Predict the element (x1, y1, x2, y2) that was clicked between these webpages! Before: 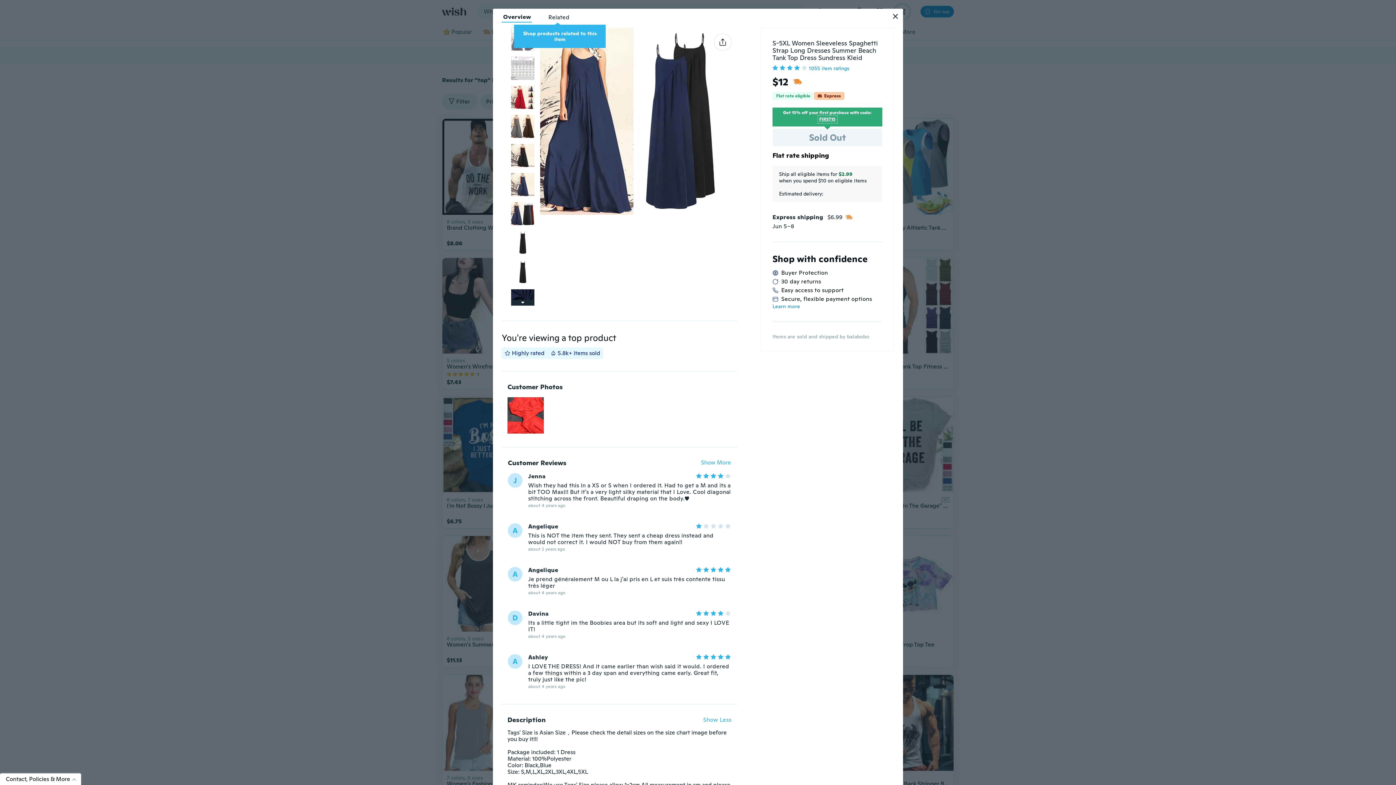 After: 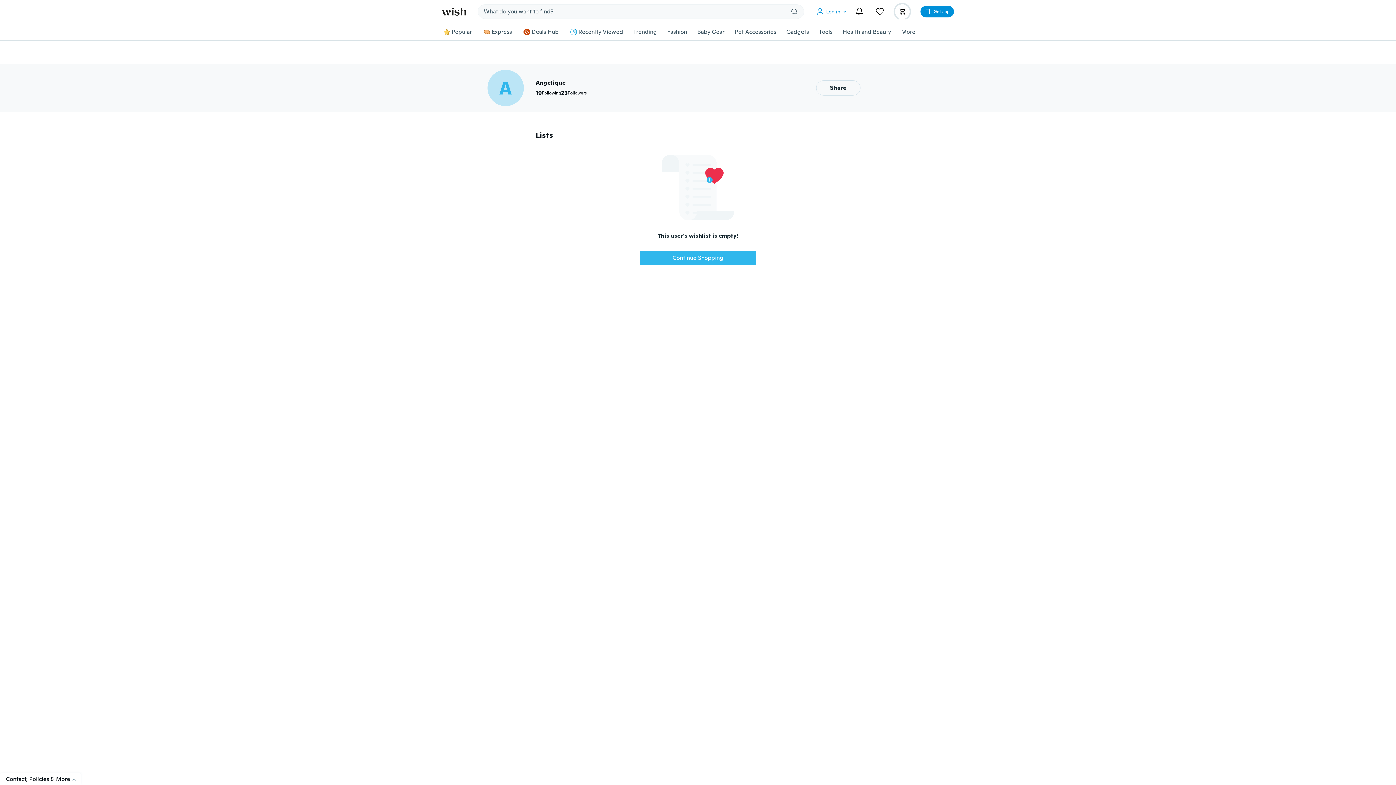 Action: label: A bbox: (508, 567, 522, 581)